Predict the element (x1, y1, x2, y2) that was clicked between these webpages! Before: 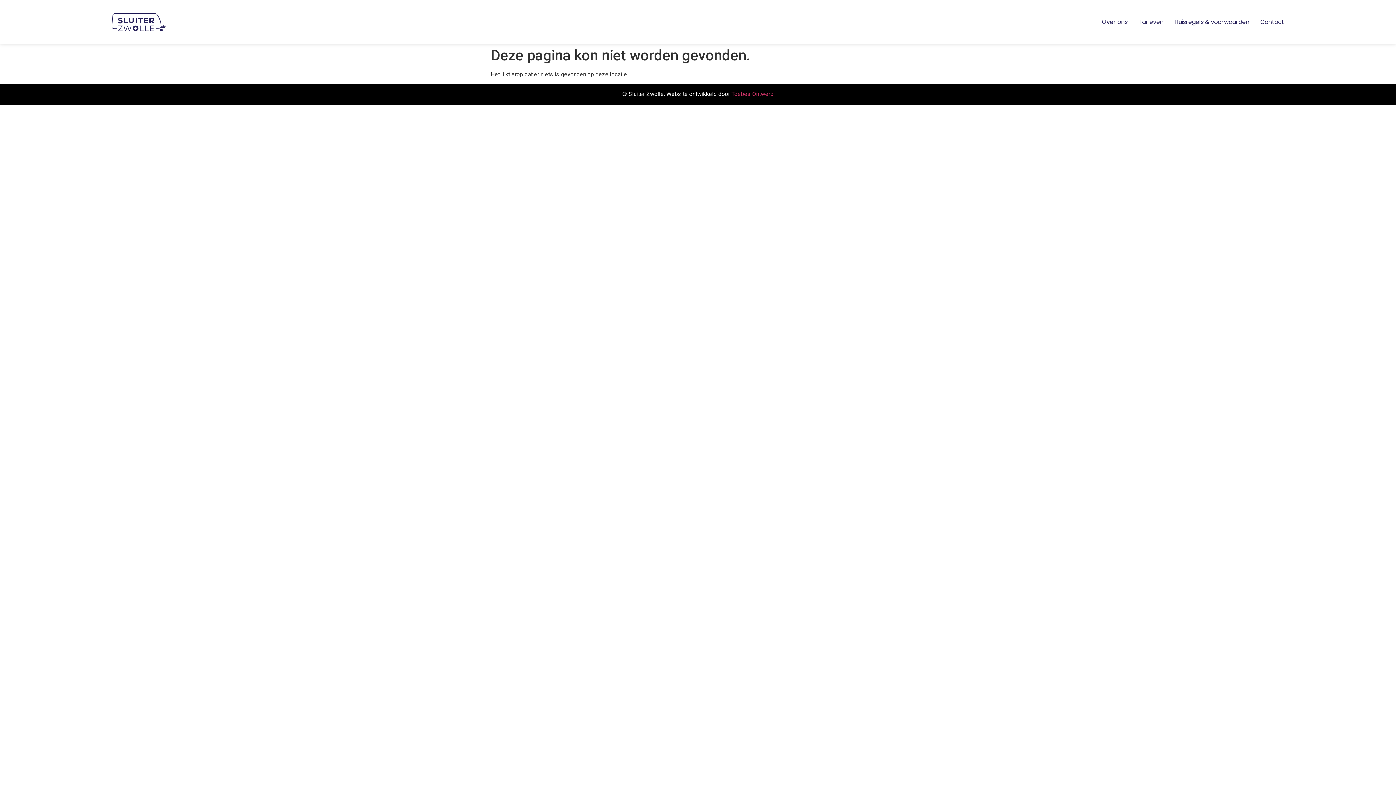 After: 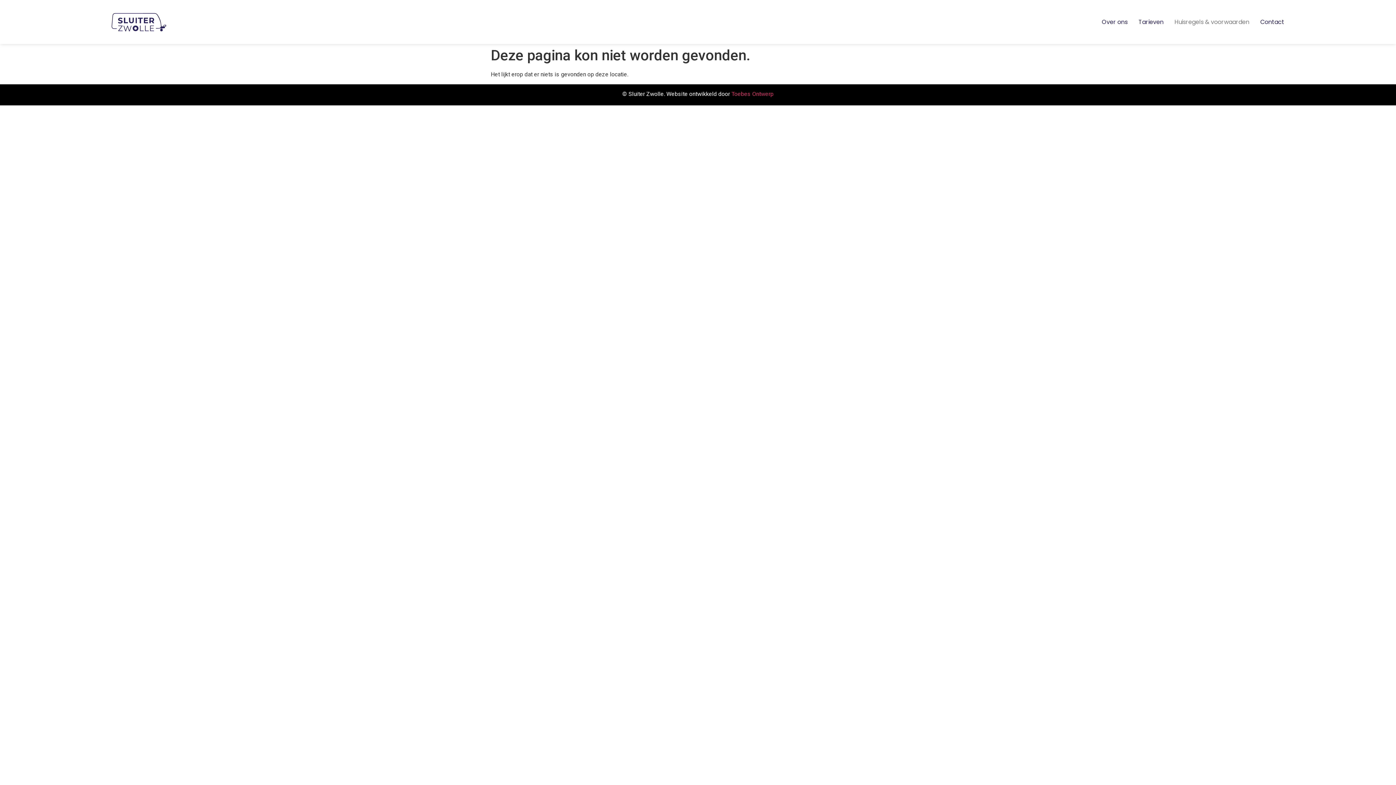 Action: bbox: (1174, 14, 1249, 29) label: Huisregels & voorwaarden